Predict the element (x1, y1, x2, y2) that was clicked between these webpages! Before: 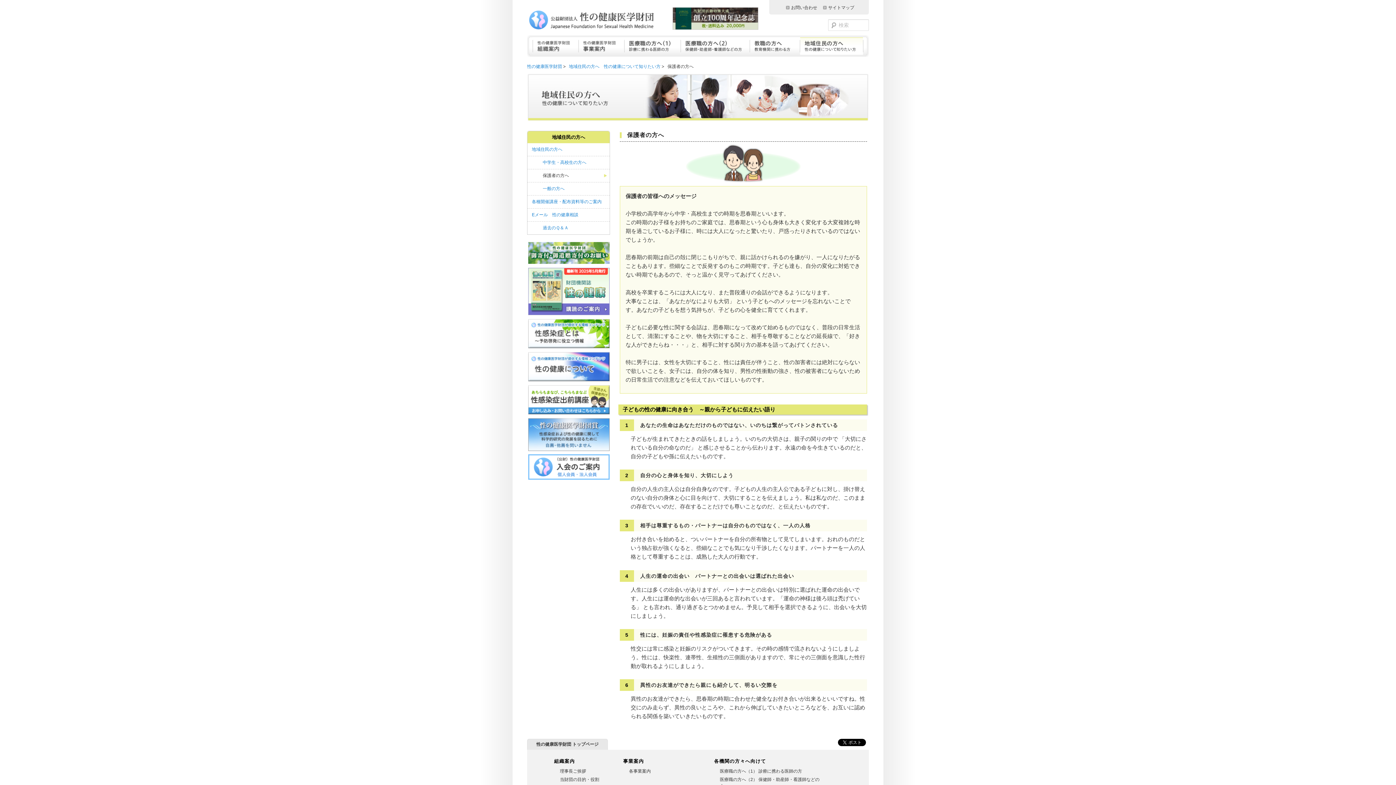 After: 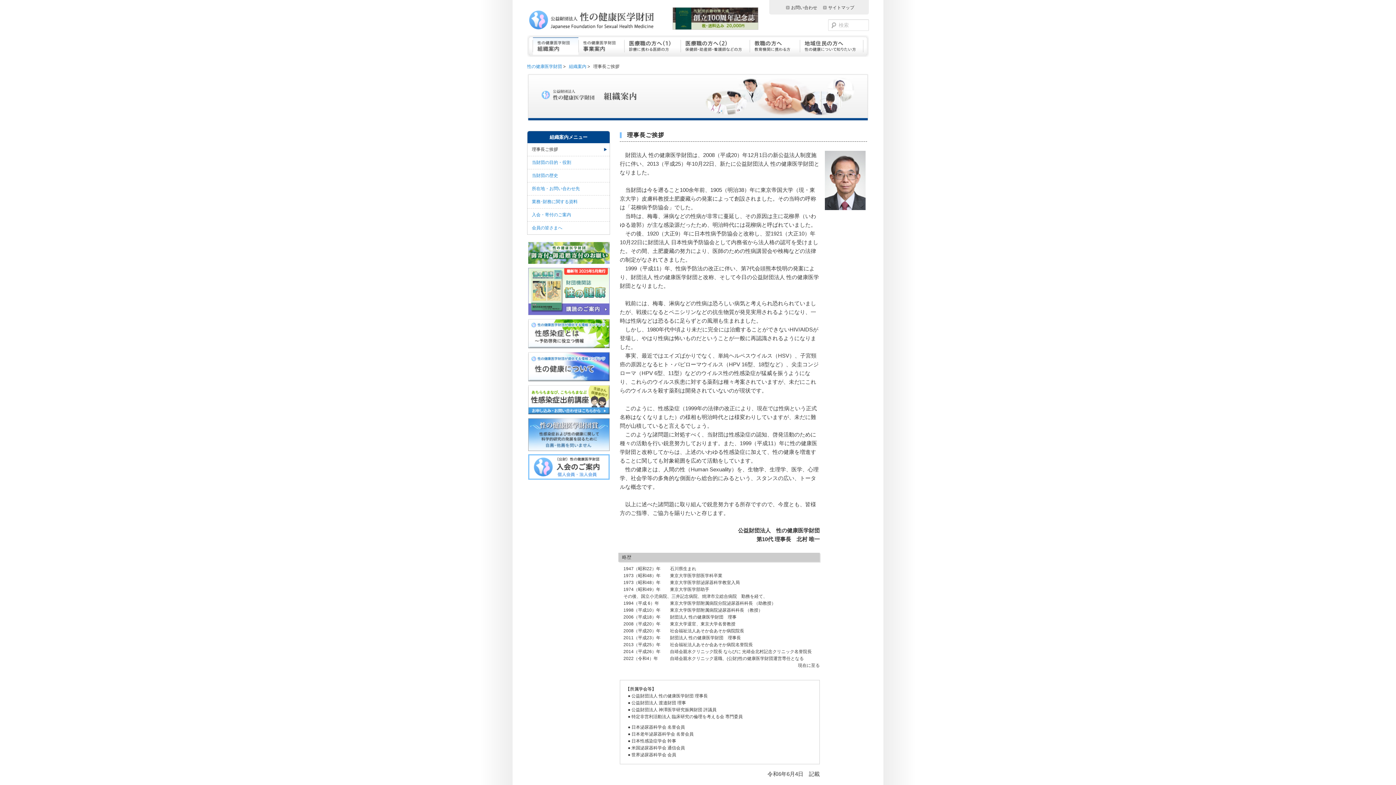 Action: label: 理事長ご挨拶 bbox: (557, 767, 622, 776)